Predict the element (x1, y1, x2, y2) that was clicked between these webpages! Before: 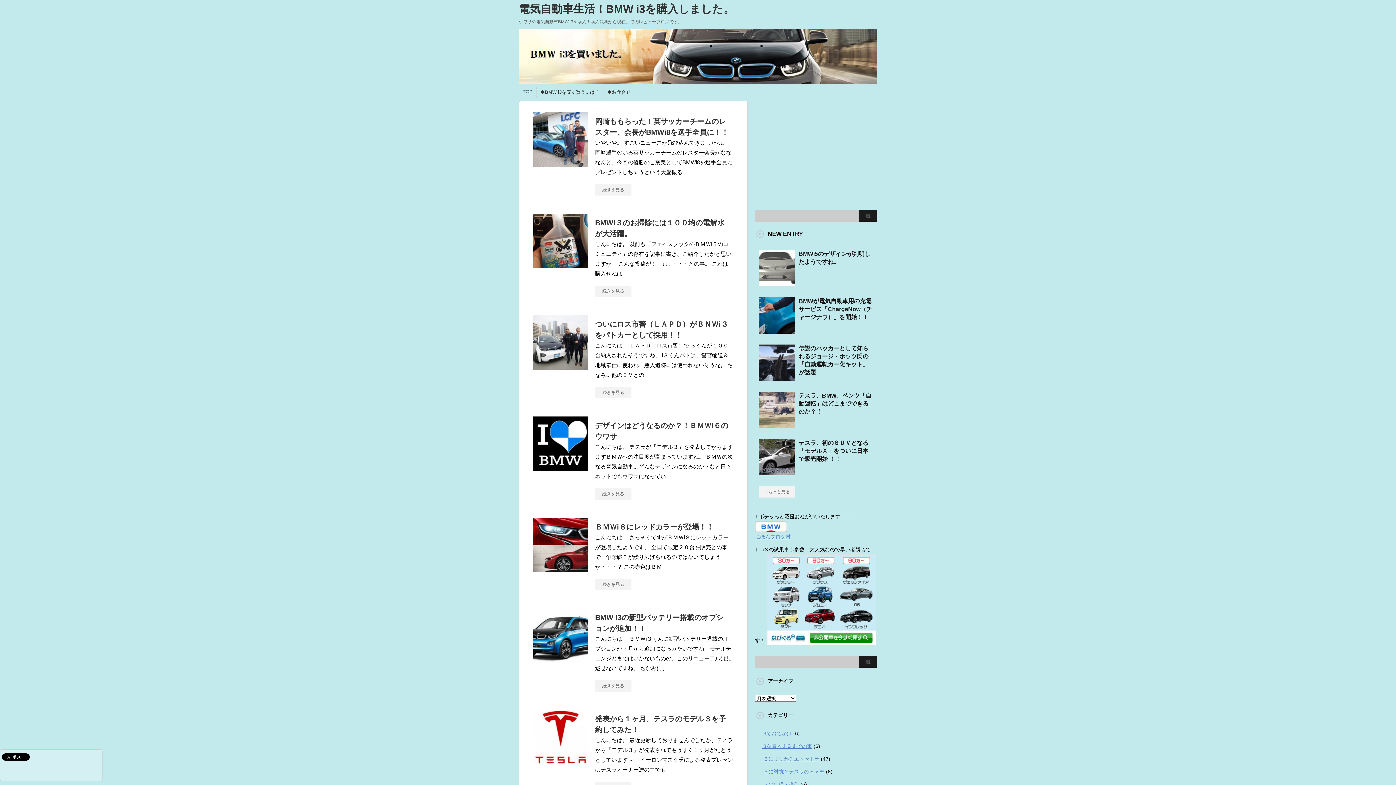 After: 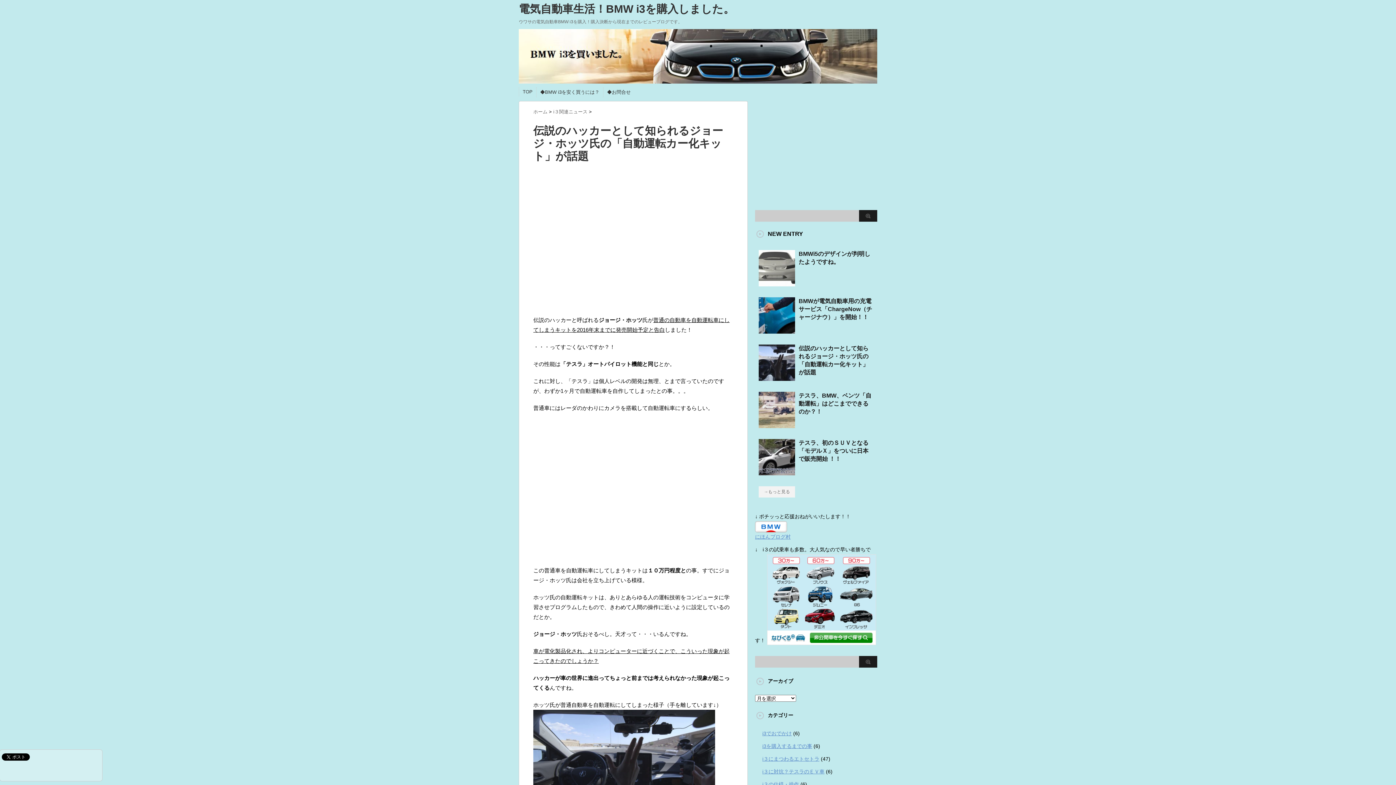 Action: bbox: (758, 375, 795, 381)